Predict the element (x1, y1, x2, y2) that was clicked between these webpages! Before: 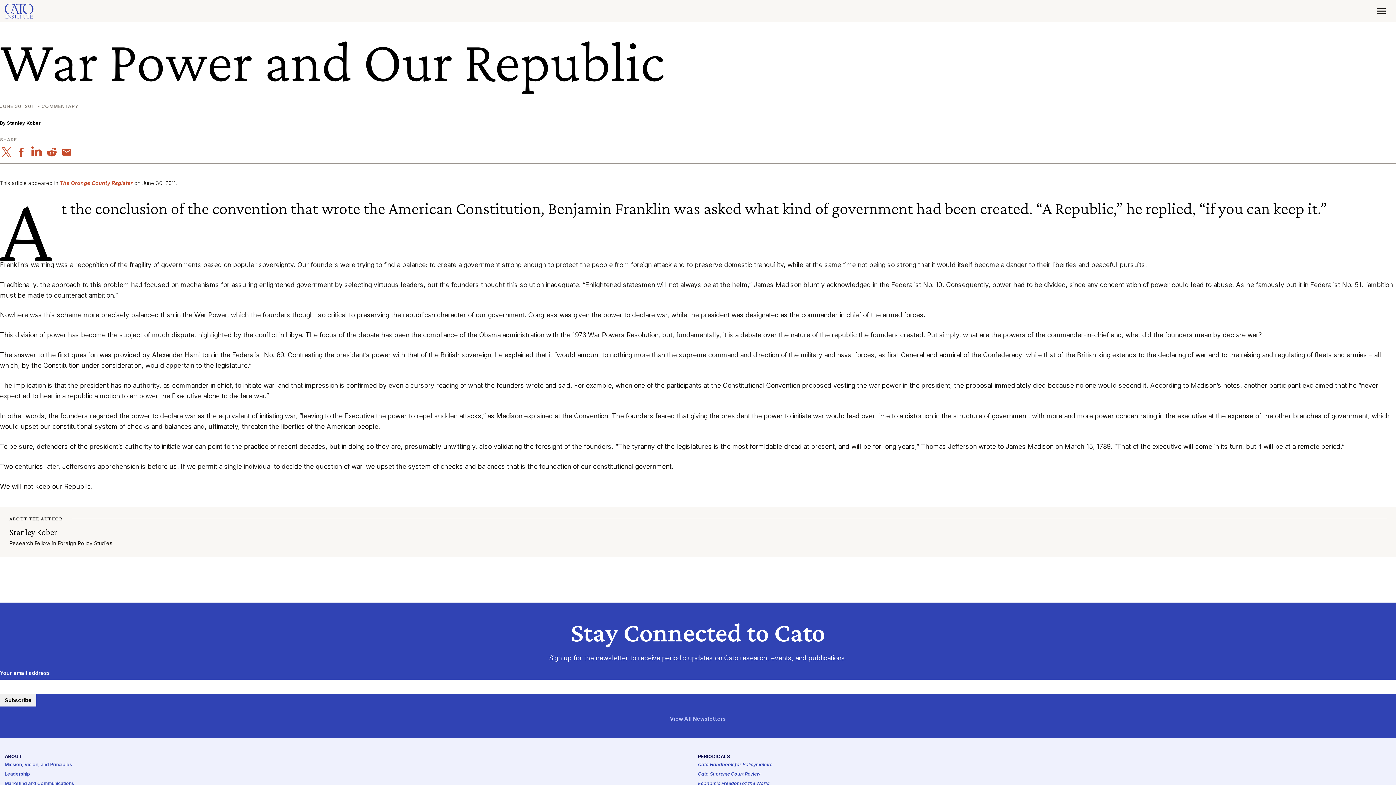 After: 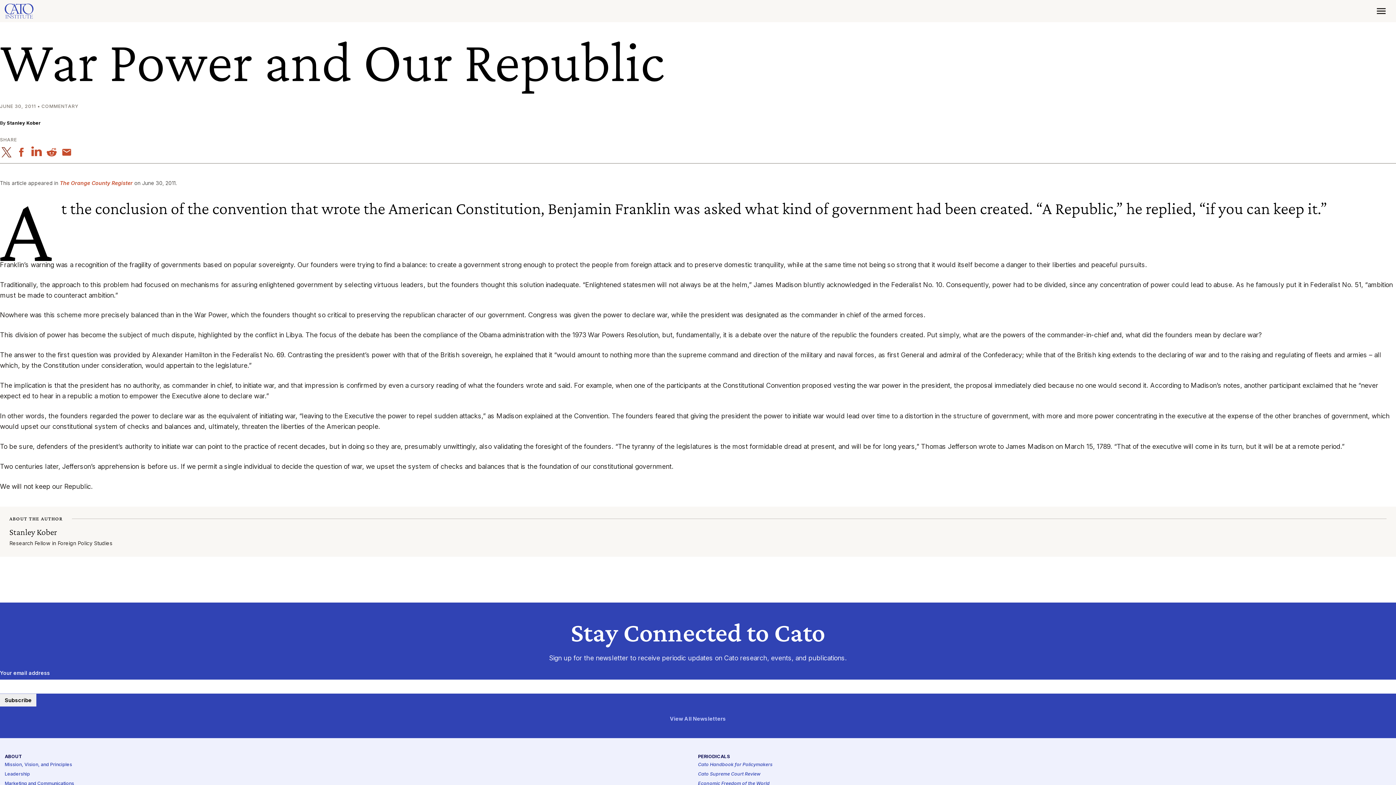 Action: bbox: (0, 147, 12, 157)